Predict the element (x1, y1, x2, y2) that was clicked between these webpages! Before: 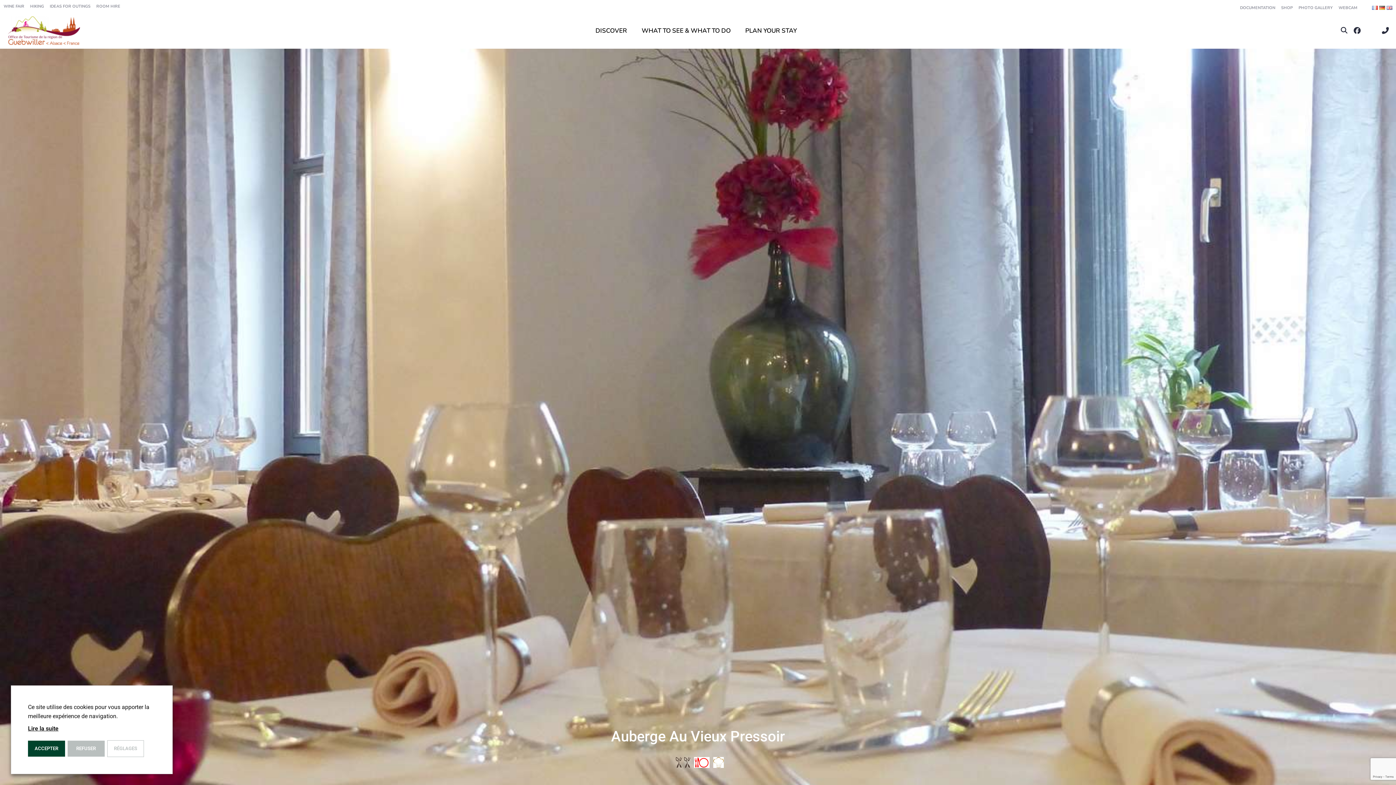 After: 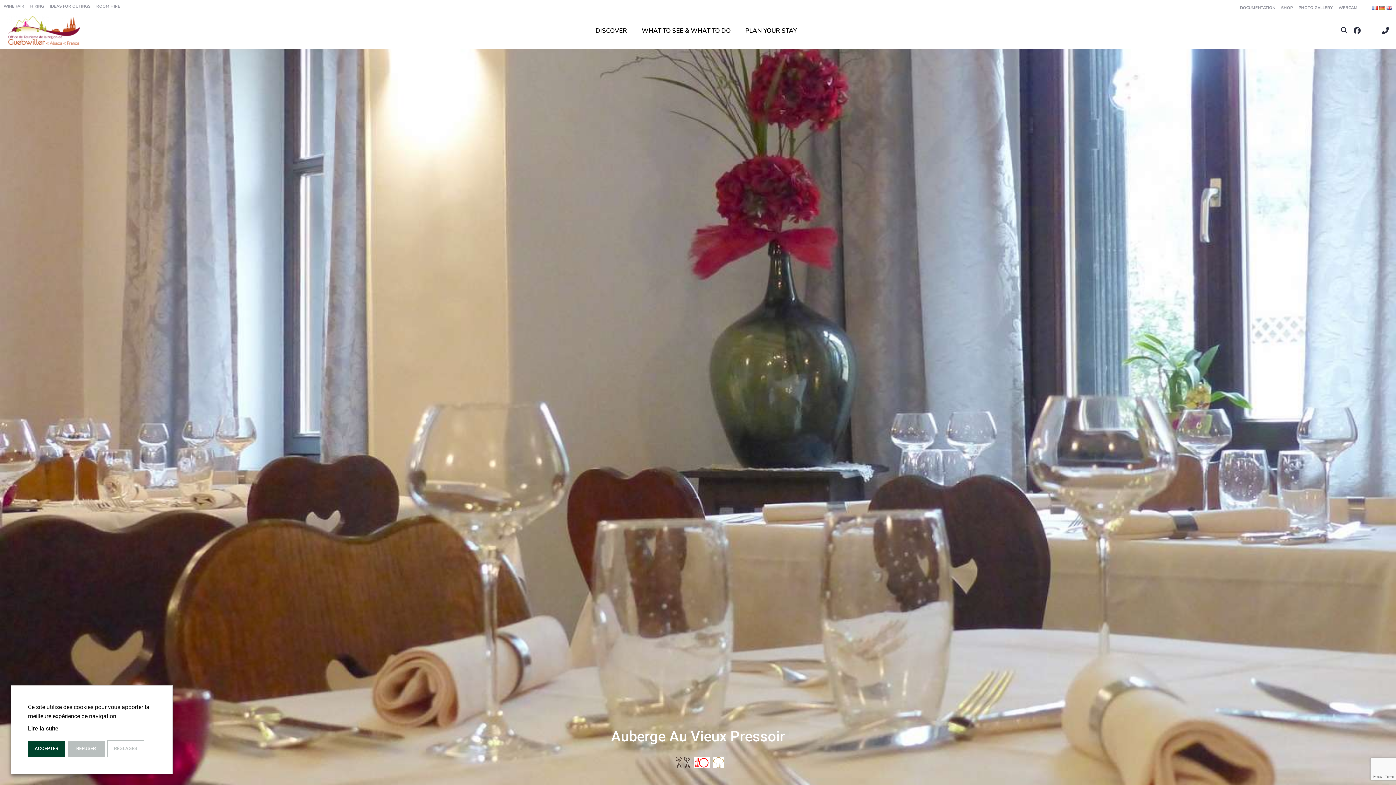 Action: bbox: (1298, 5, 1333, 10) label: PHOTO GALLERY